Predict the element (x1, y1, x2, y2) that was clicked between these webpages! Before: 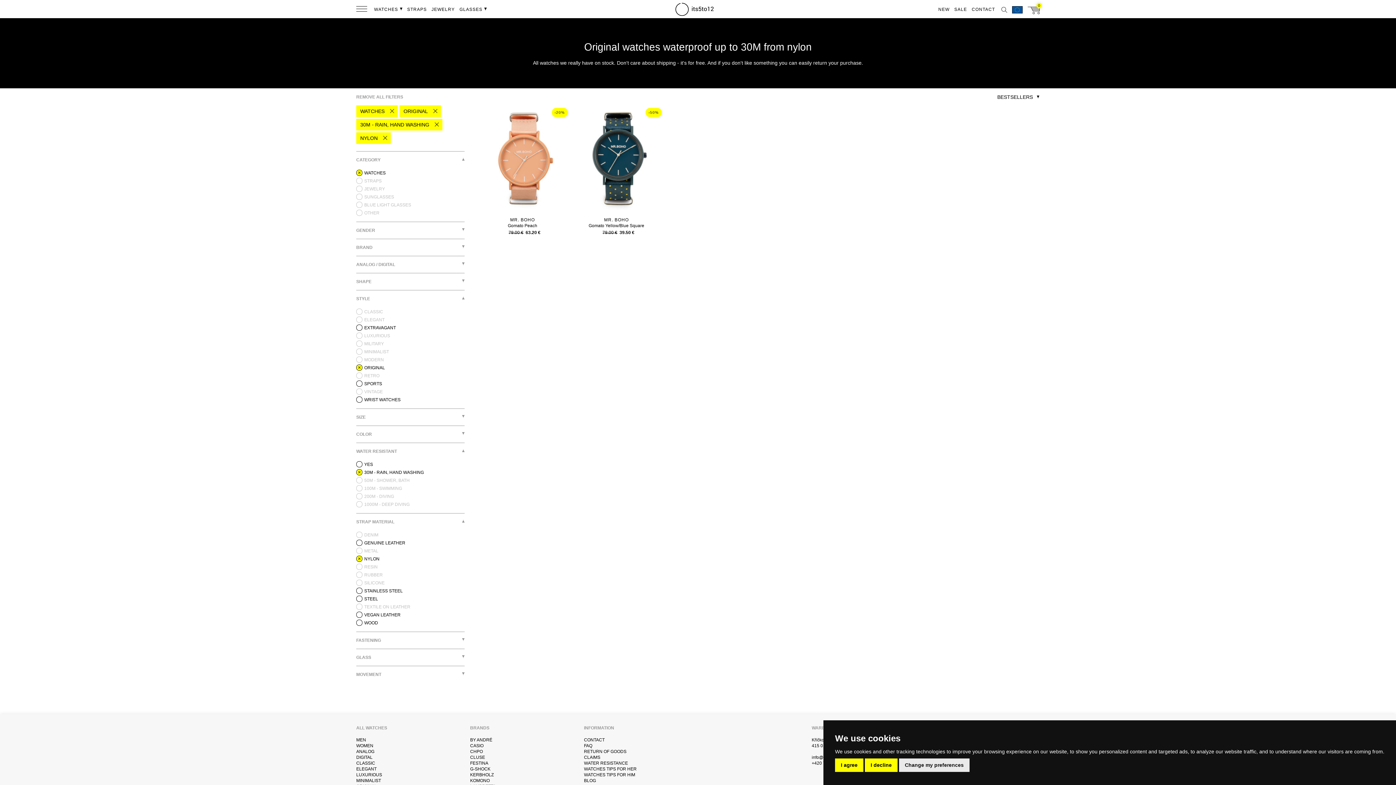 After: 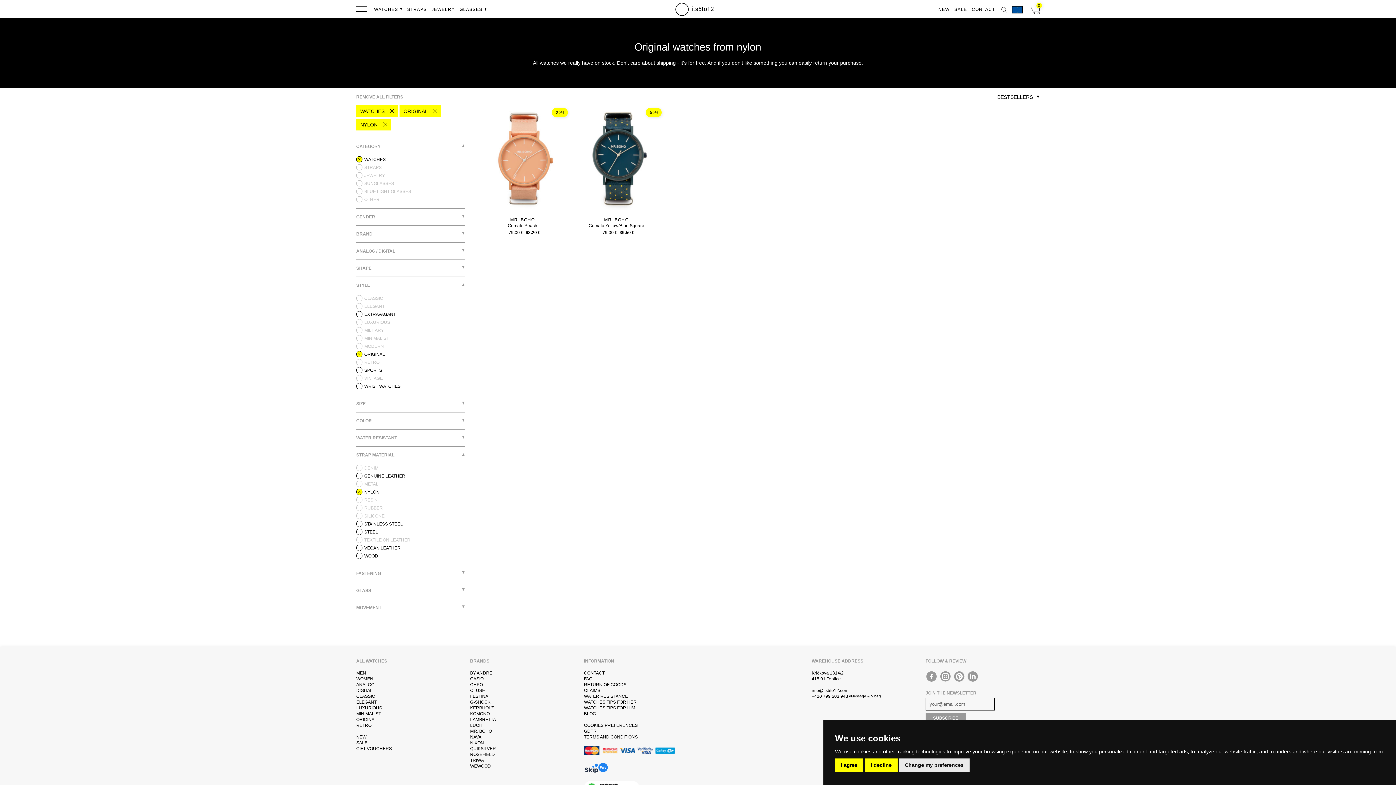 Action: bbox: (356, 469, 424, 475) label: ×
30M - RAIN, HAND WASHING